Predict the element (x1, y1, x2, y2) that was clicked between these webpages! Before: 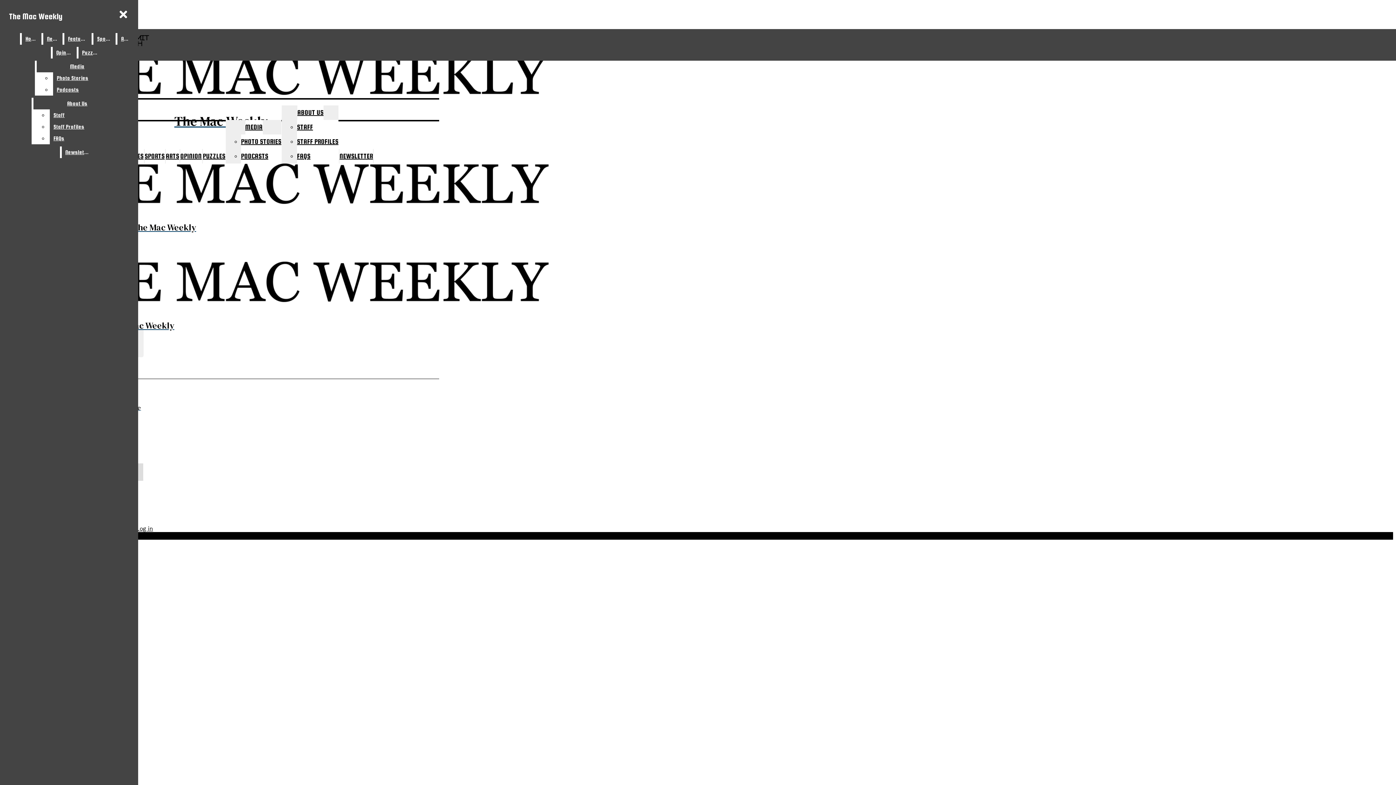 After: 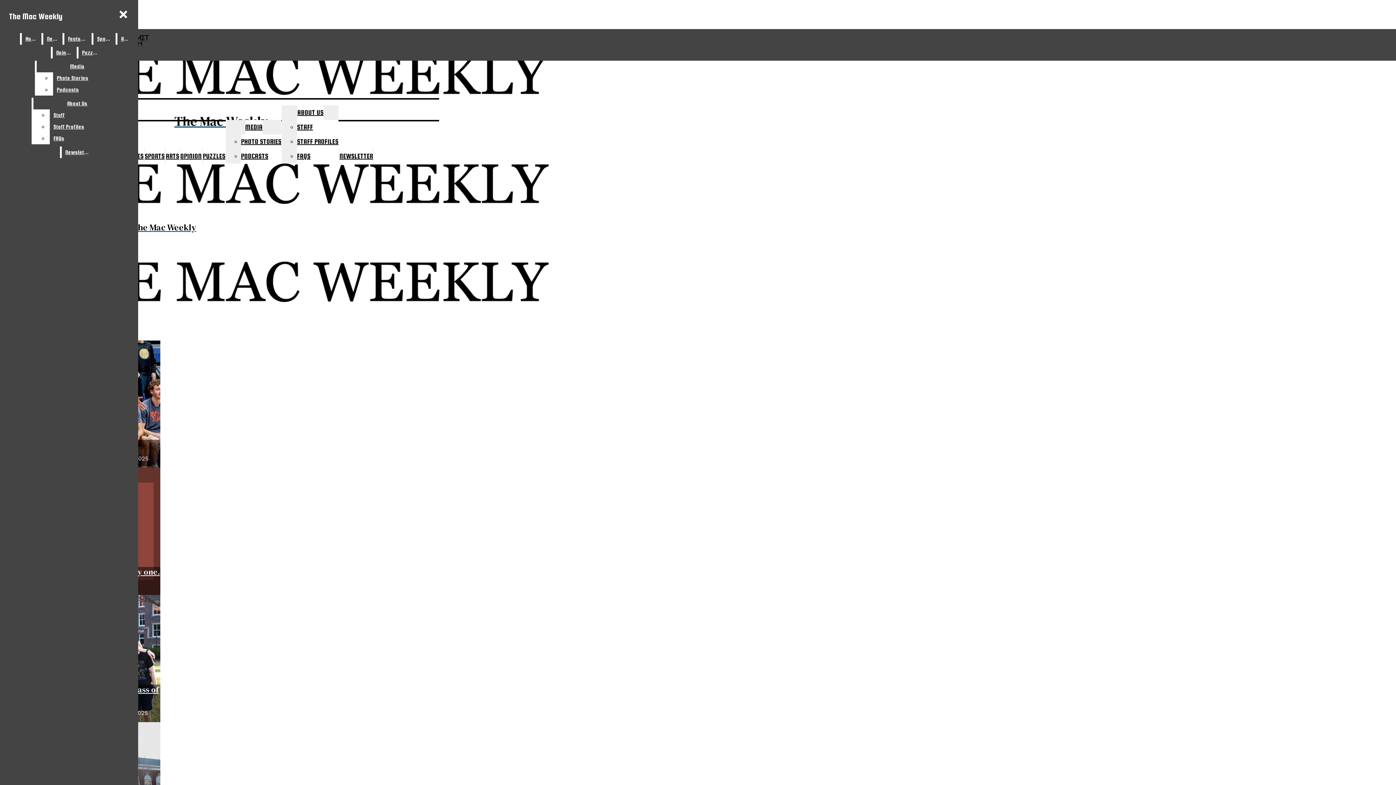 Action: label: The Mac Weekly bbox: (2, 156, 325, 233)